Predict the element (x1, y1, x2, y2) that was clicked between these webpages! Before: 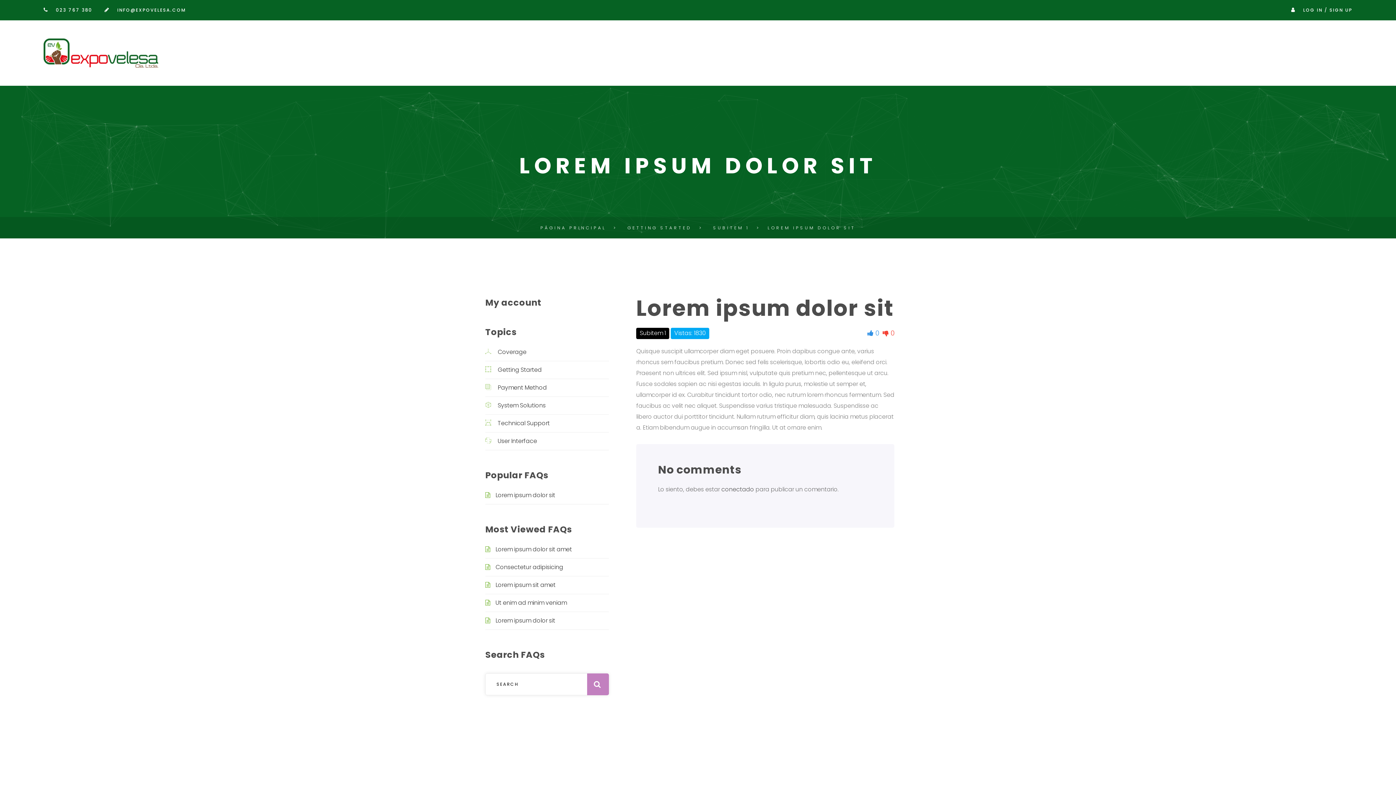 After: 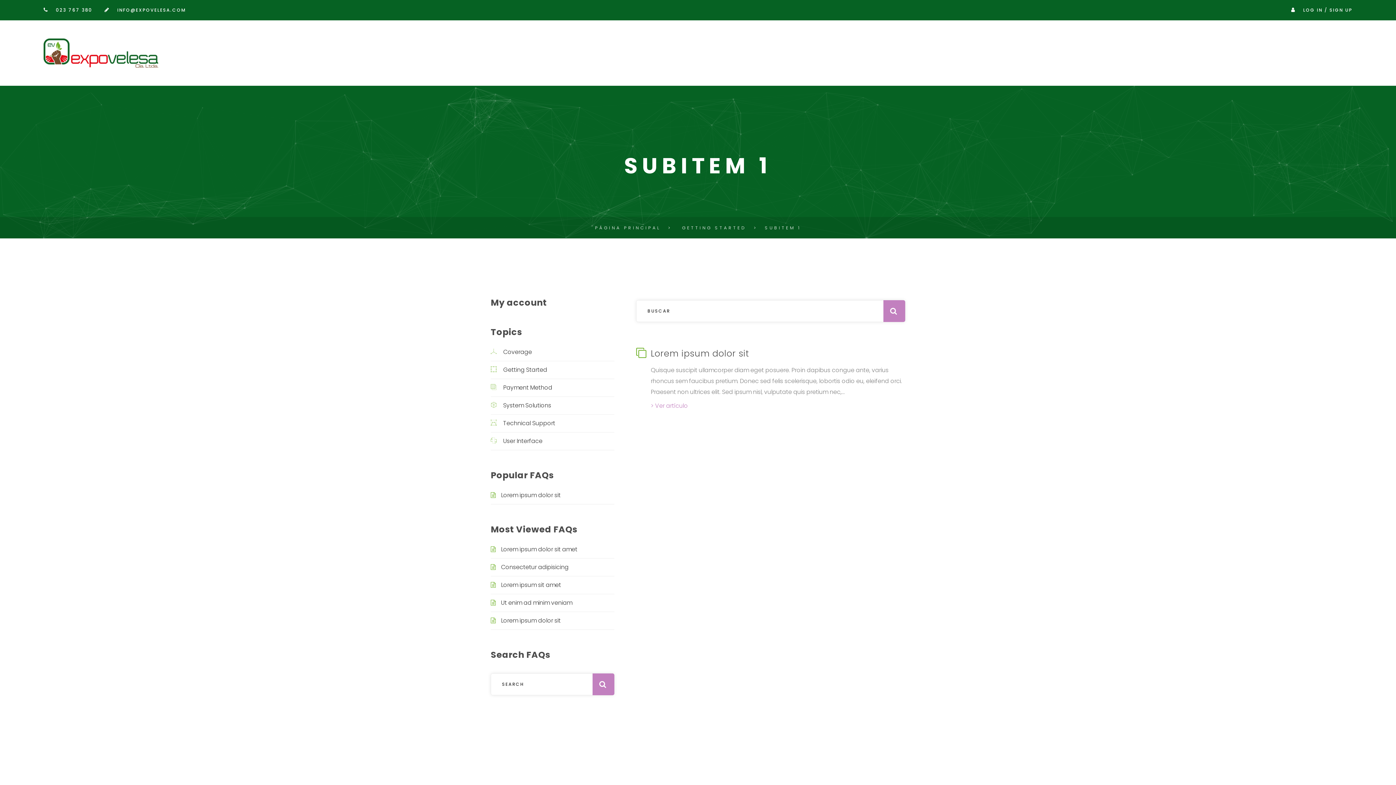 Action: label: Subitem 1 bbox: (636, 327, 669, 339)